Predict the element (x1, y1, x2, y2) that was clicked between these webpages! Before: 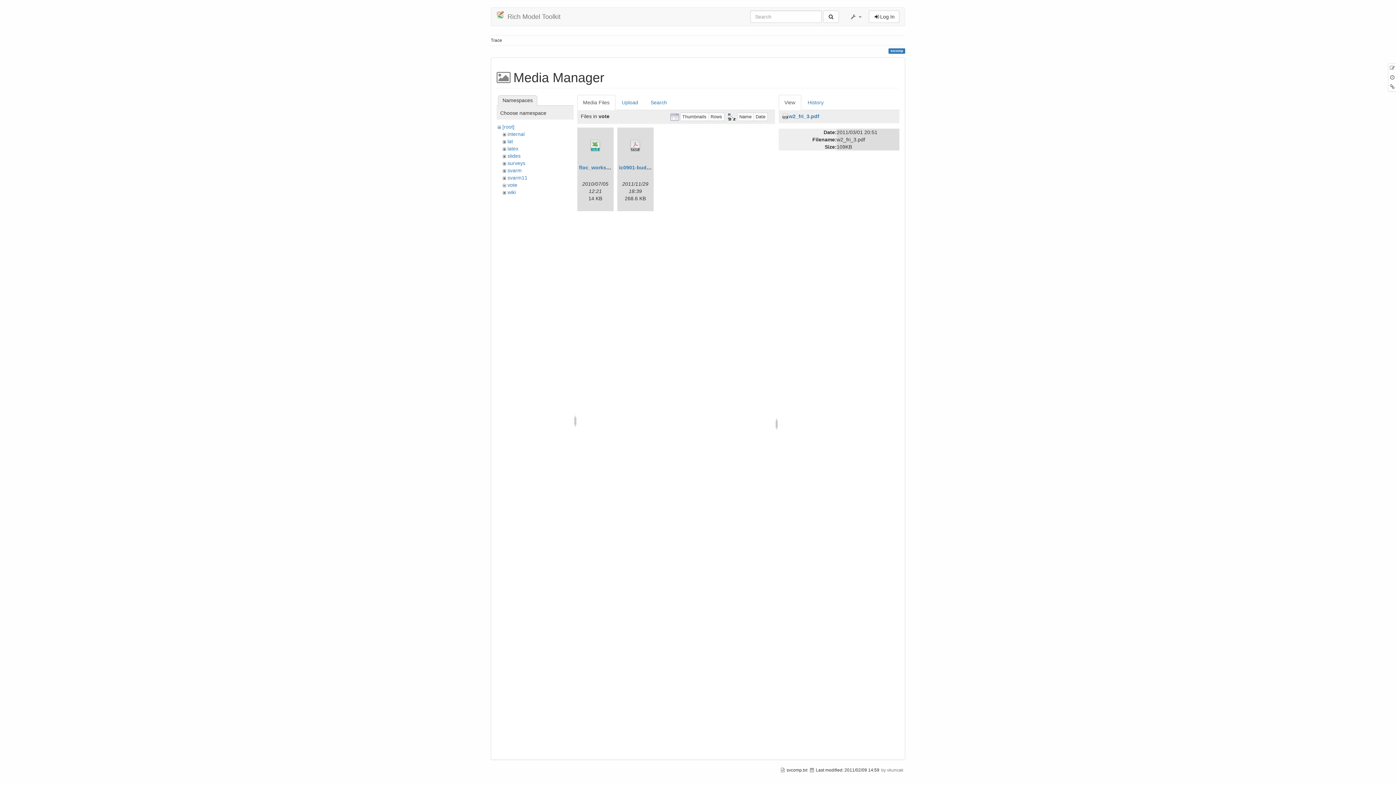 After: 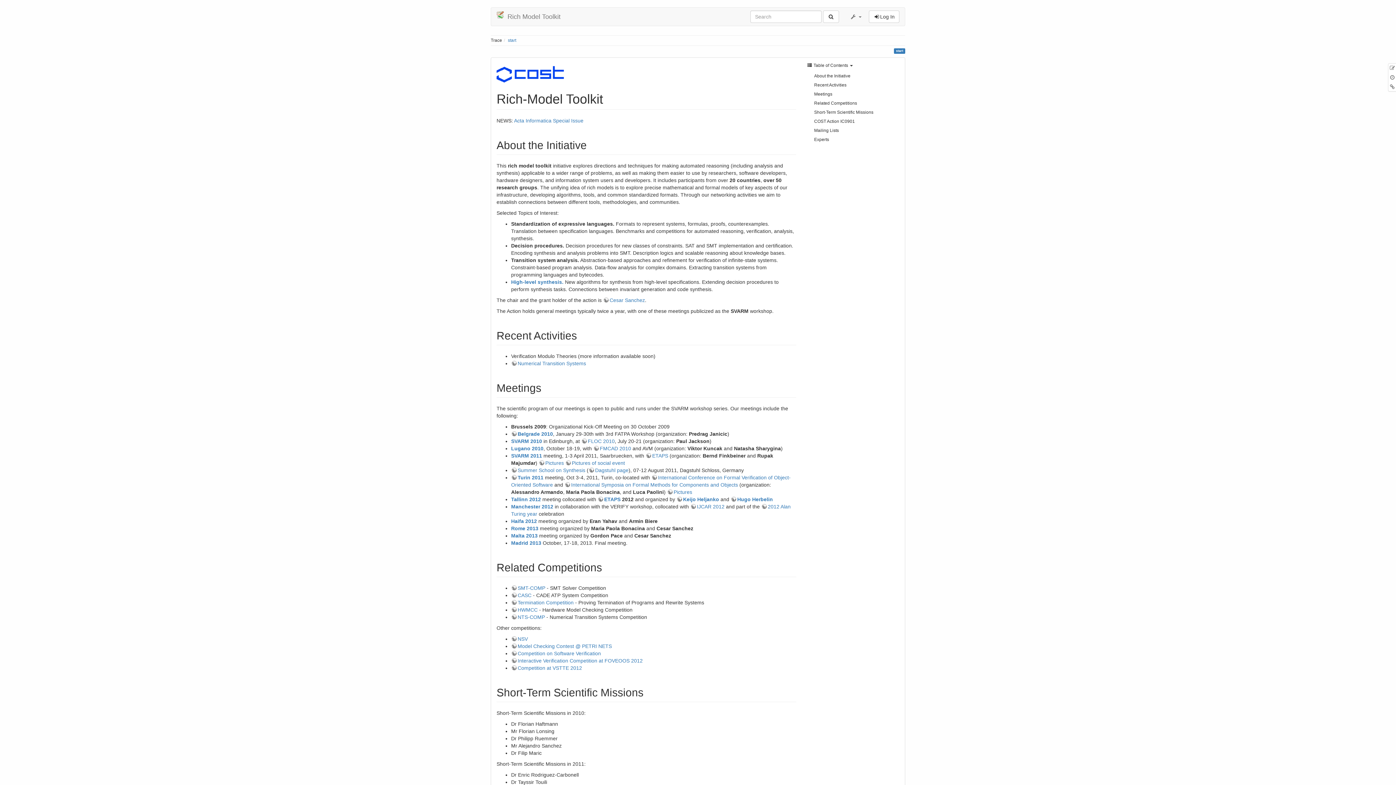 Action: label: Rich Model Toolkit bbox: (491, 7, 566, 25)